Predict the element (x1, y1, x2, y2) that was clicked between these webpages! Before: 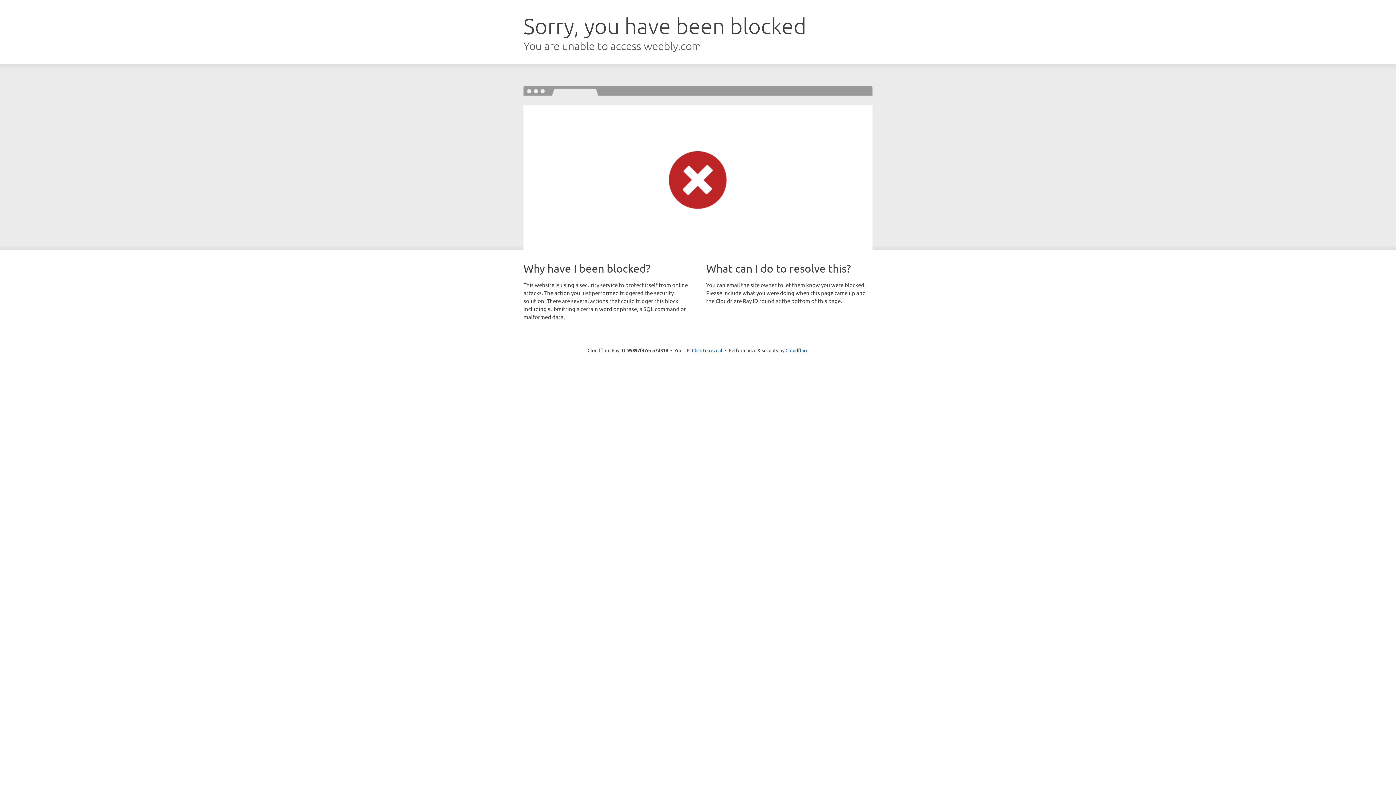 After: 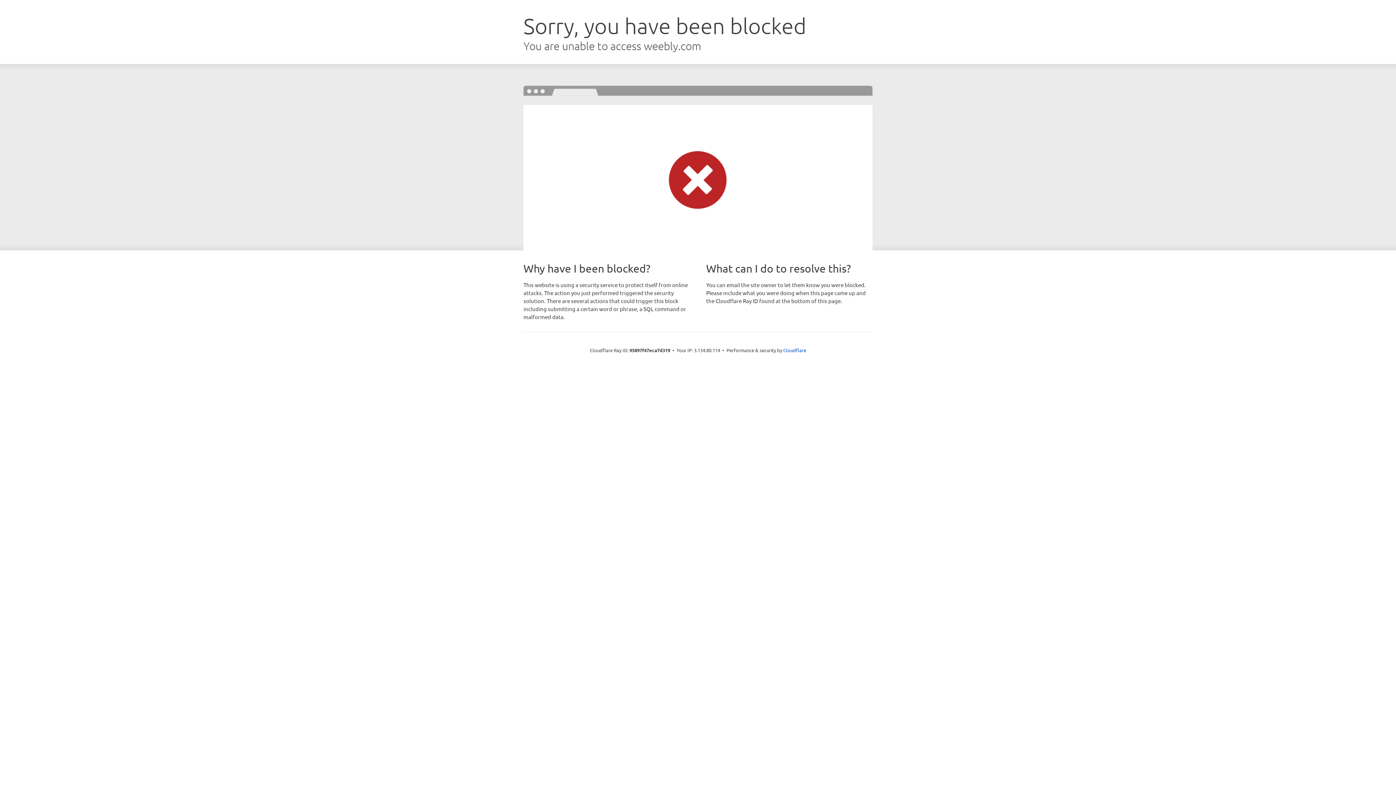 Action: label: Click to reveal bbox: (692, 346, 722, 353)